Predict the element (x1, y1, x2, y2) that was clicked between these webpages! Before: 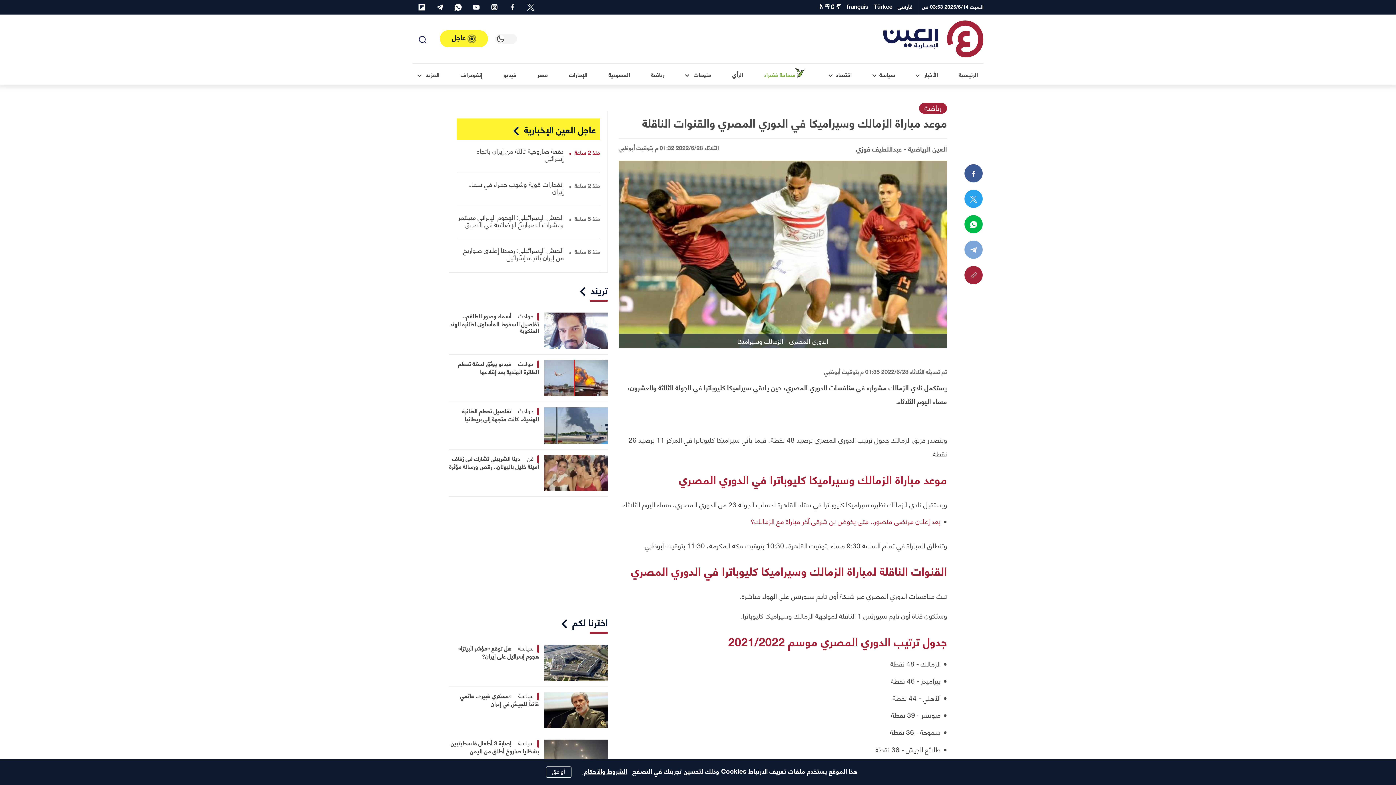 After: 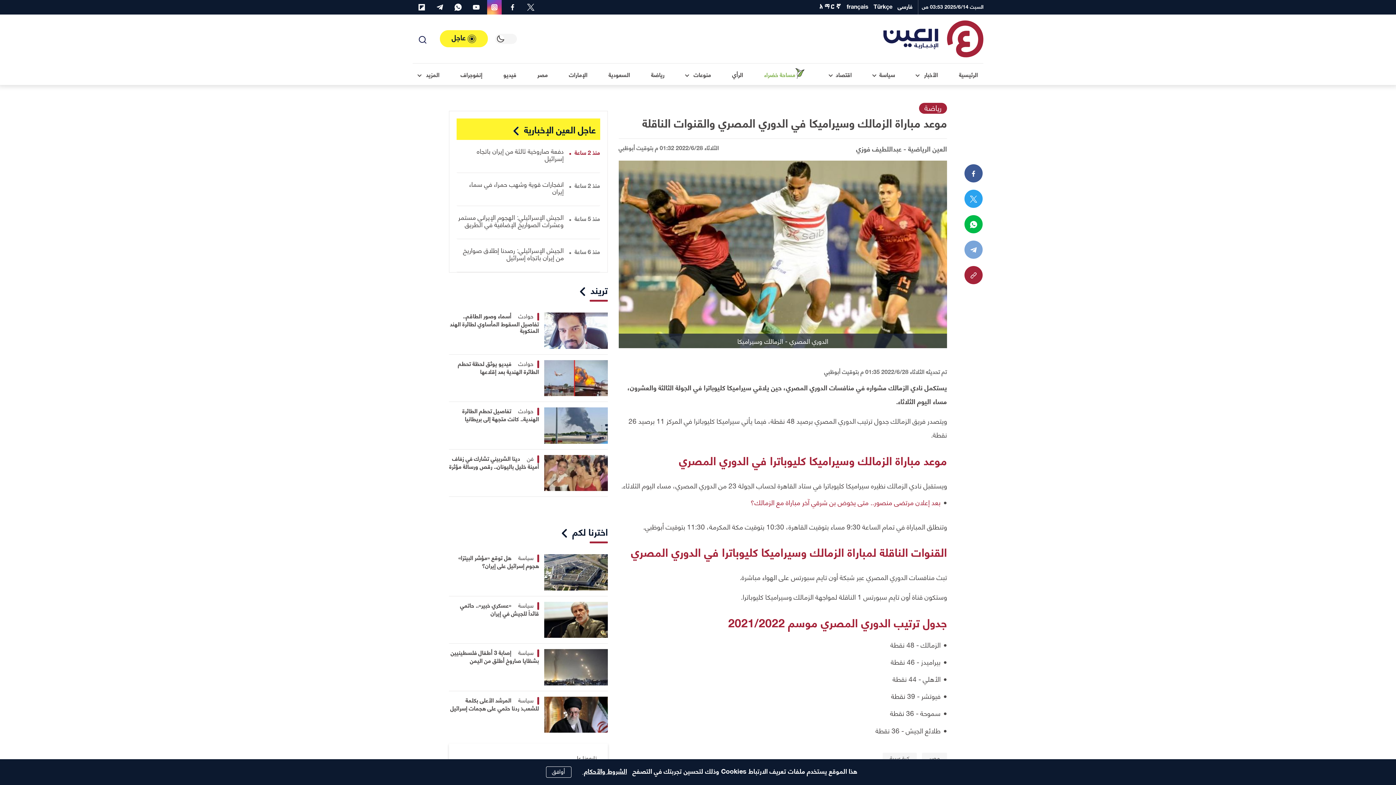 Action: bbox: (487, 0, 501, 14) label: instagram